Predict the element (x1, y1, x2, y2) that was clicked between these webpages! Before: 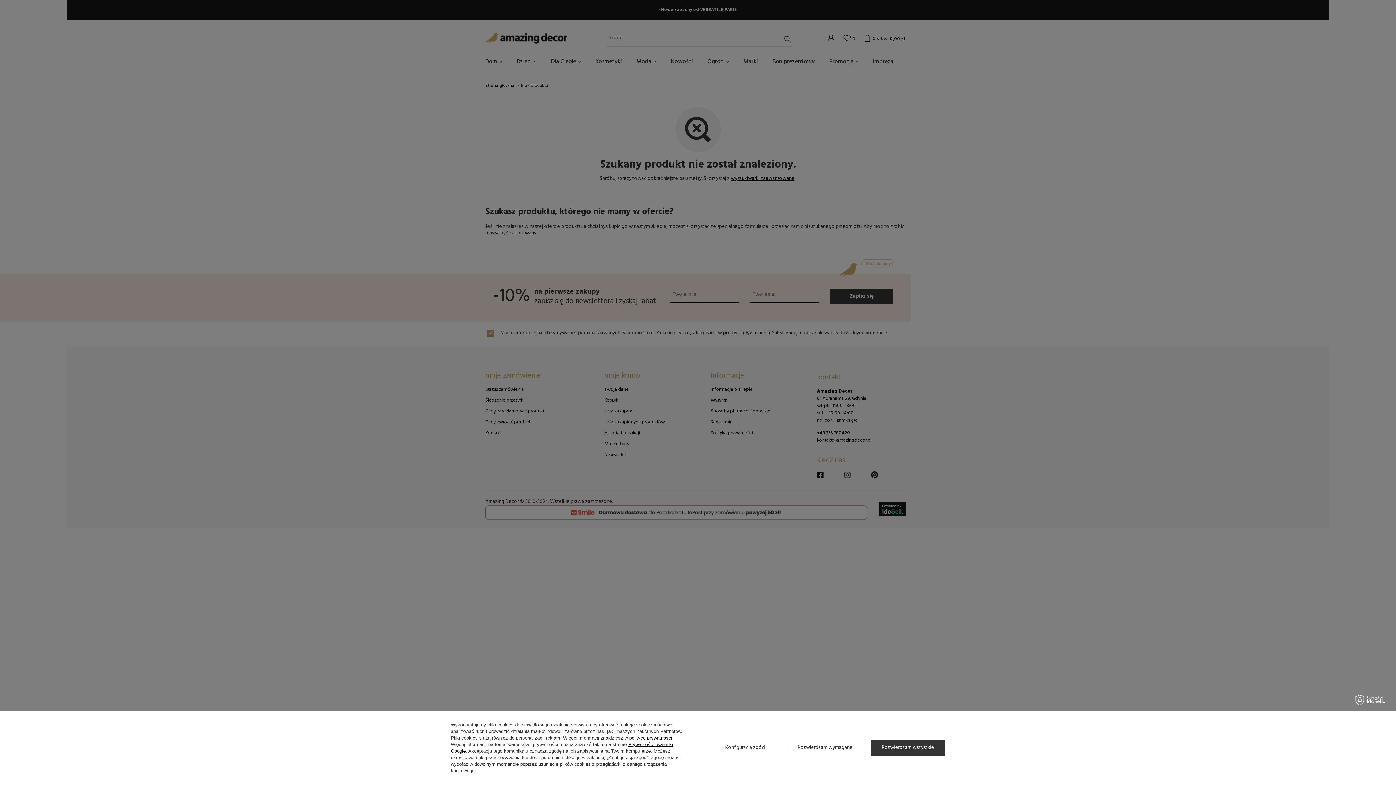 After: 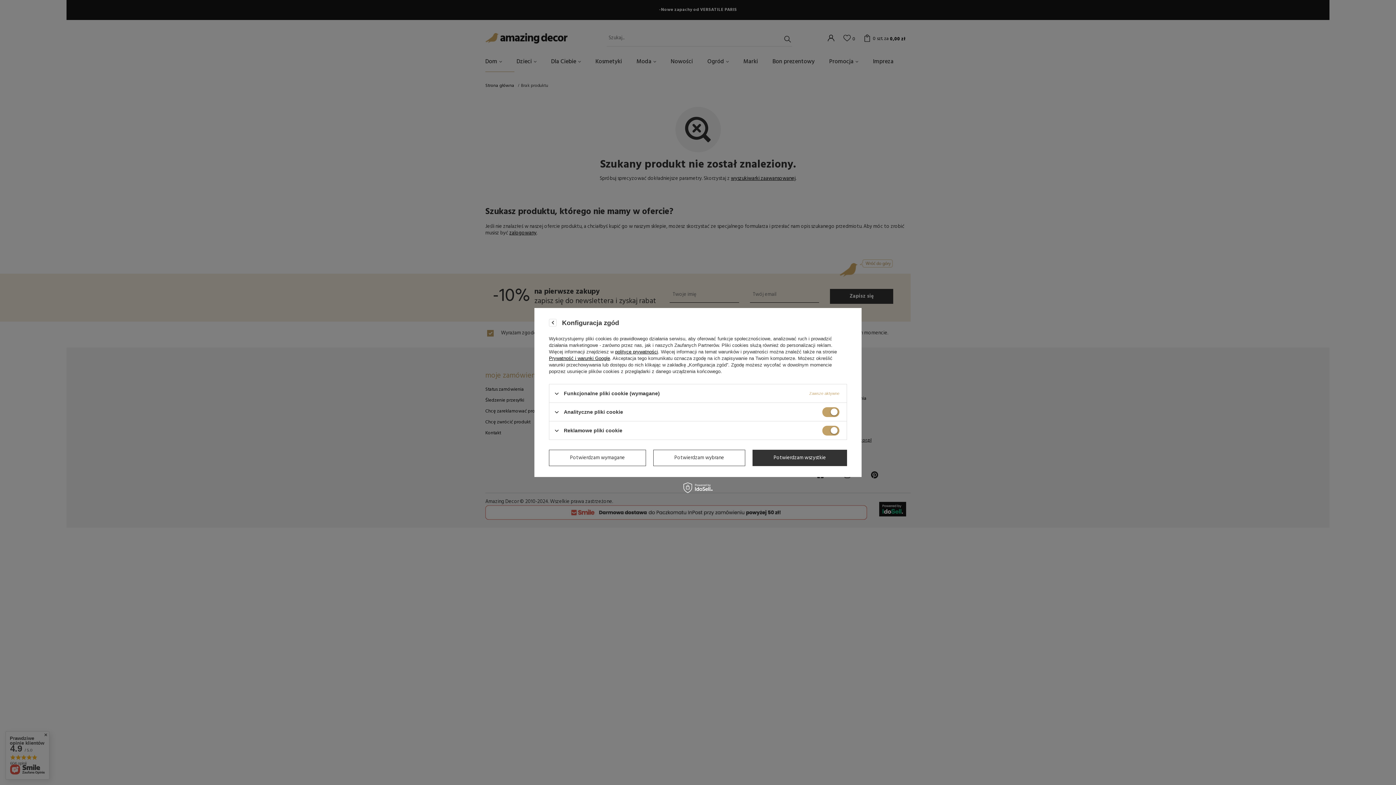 Action: bbox: (710, 740, 779, 756) label: Konfiguracja zgód